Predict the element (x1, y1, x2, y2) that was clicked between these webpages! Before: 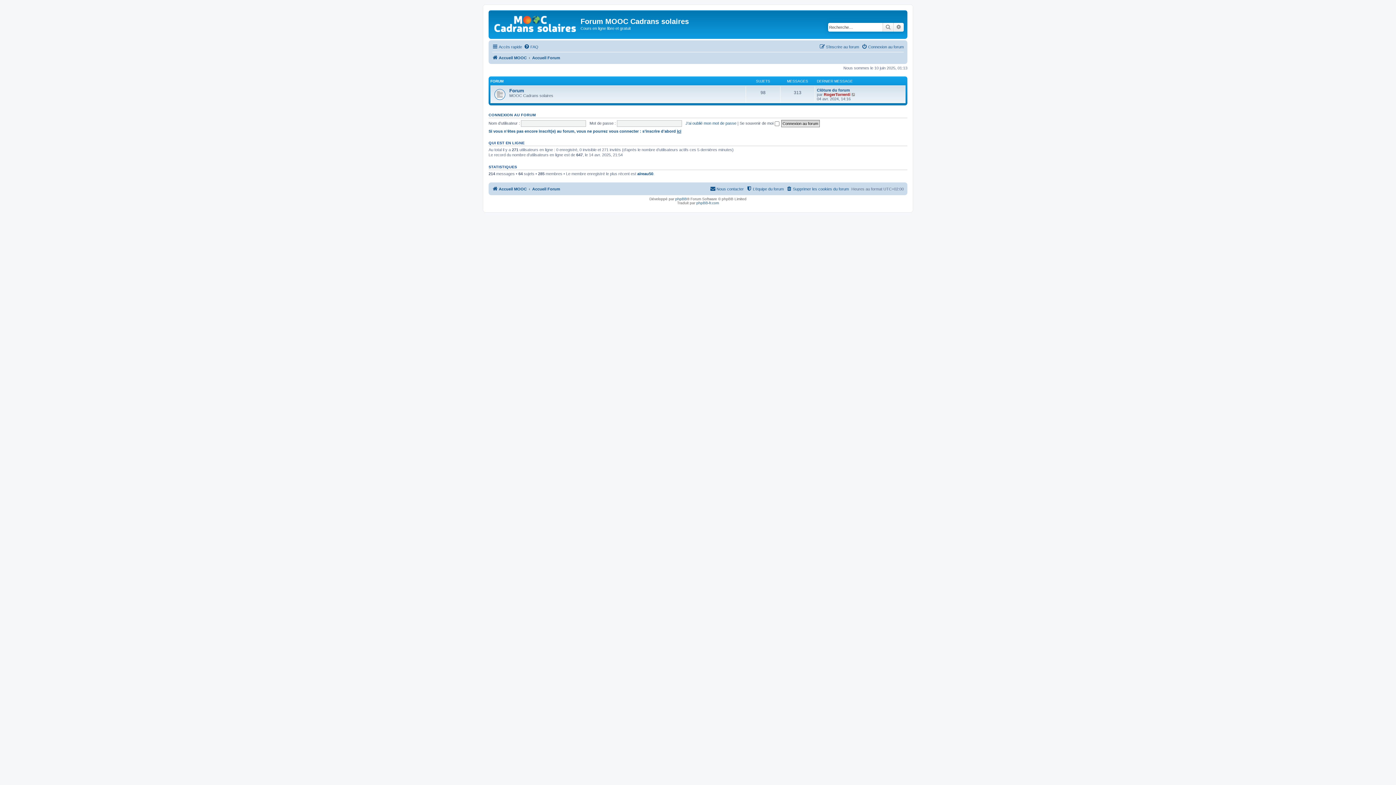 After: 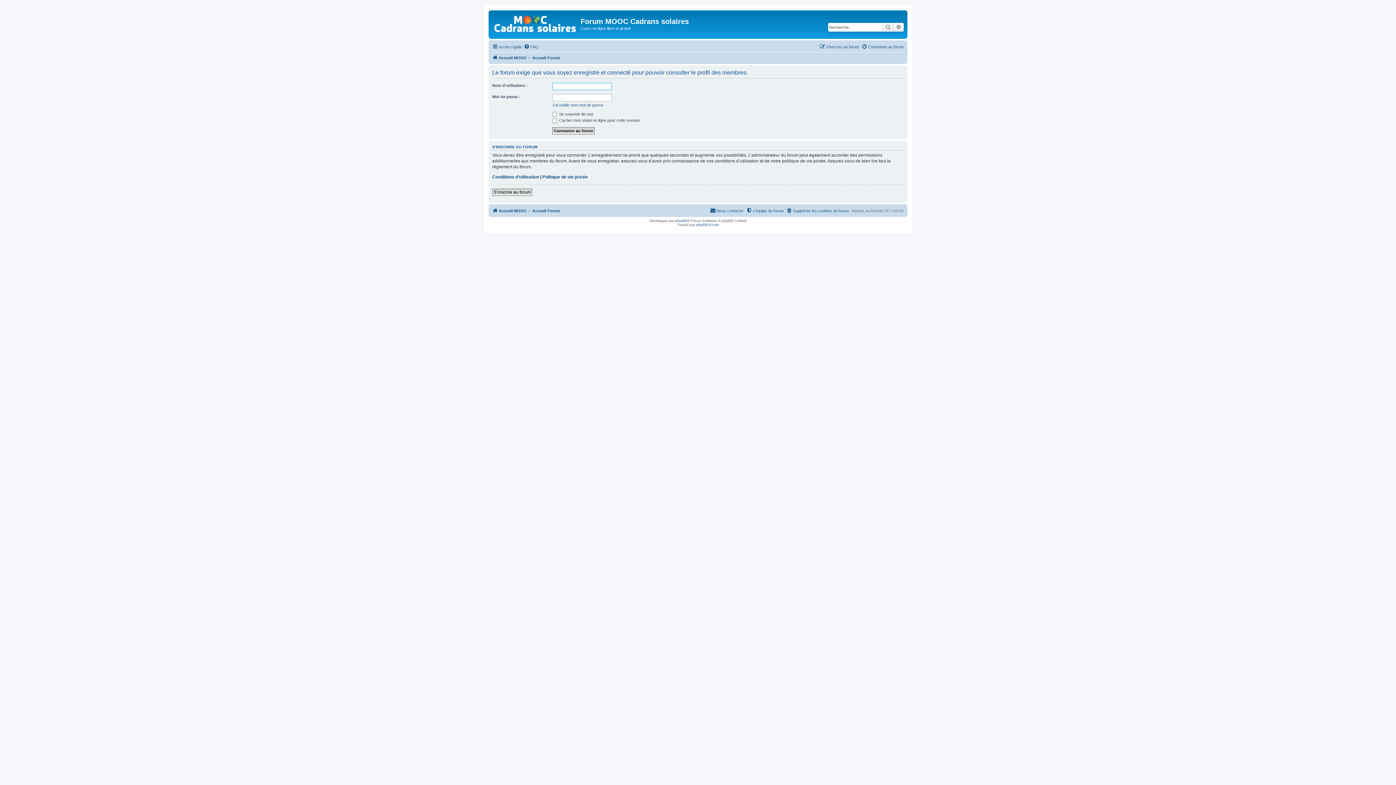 Action: bbox: (824, 92, 850, 96) label: RogerTorrenti